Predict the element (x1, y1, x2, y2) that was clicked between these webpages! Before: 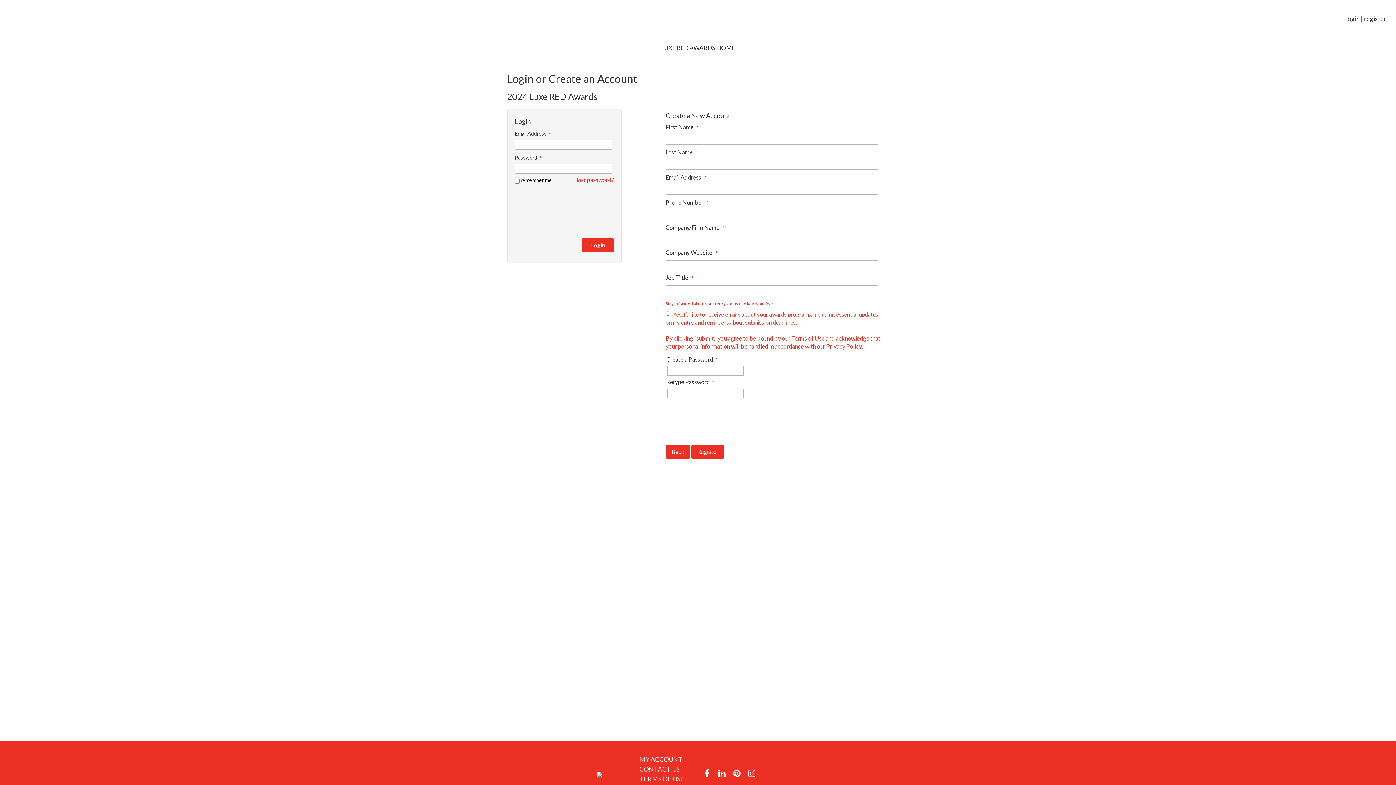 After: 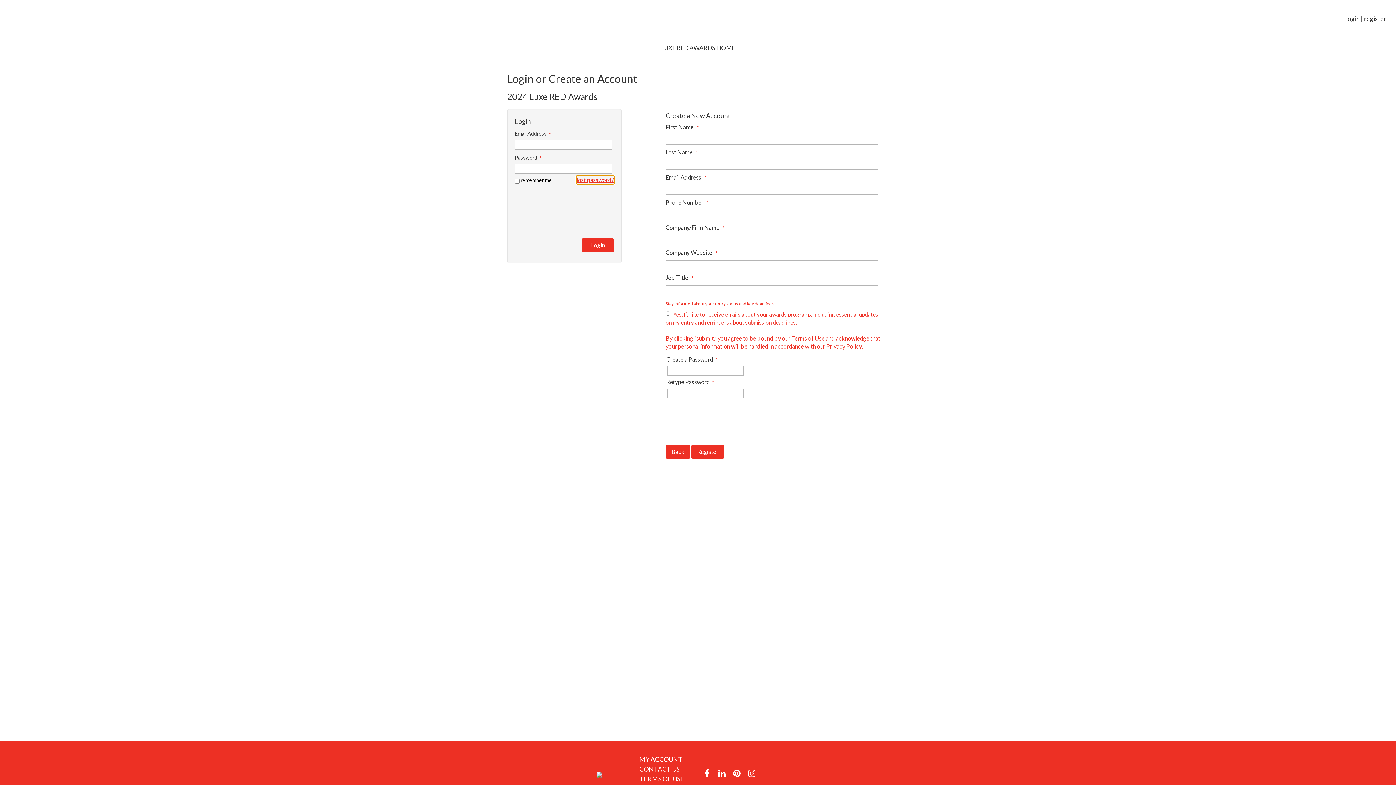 Action: label: Lost password? Link bbox: (576, 176, 614, 184)